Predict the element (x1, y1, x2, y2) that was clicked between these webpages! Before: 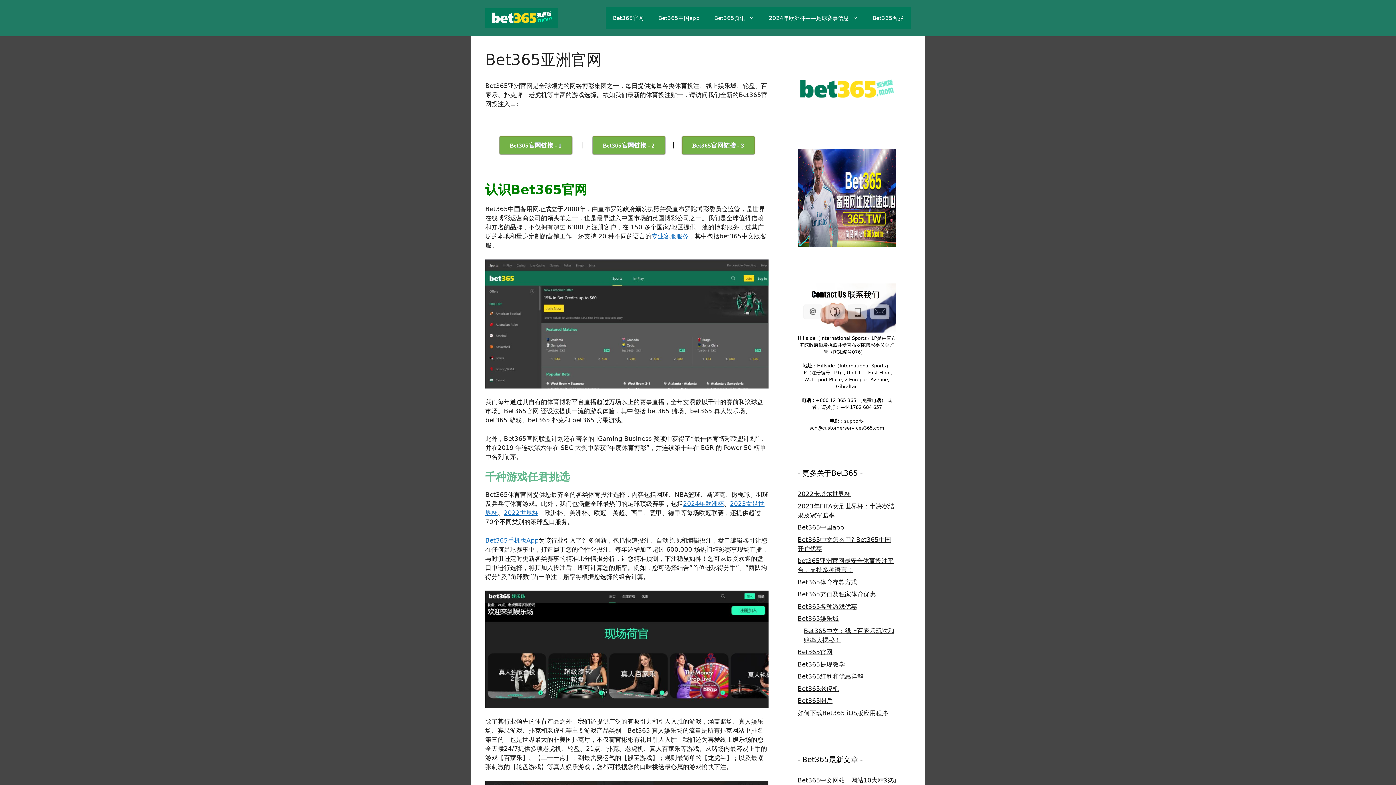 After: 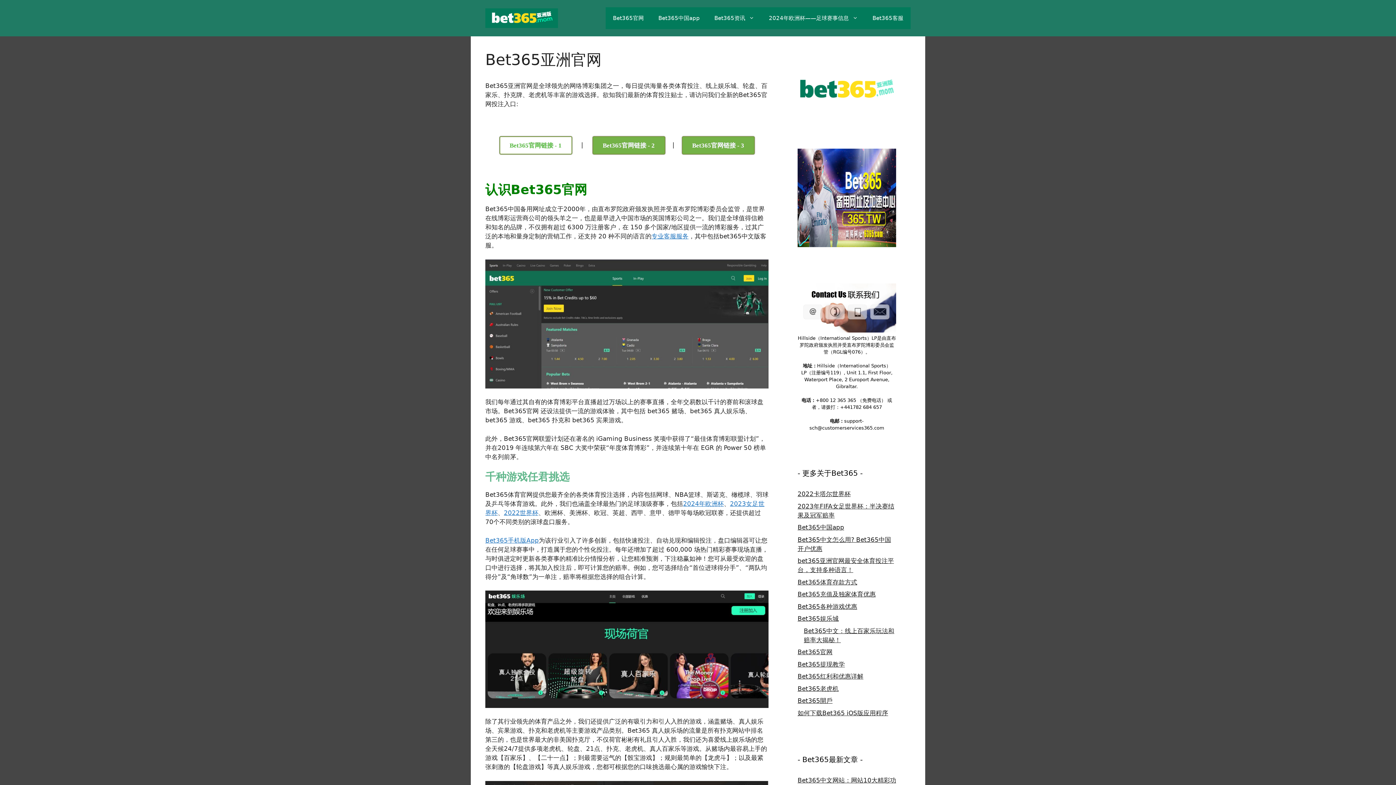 Action: label: Bet365官网链接 - 1 bbox: (499, 136, 572, 154)